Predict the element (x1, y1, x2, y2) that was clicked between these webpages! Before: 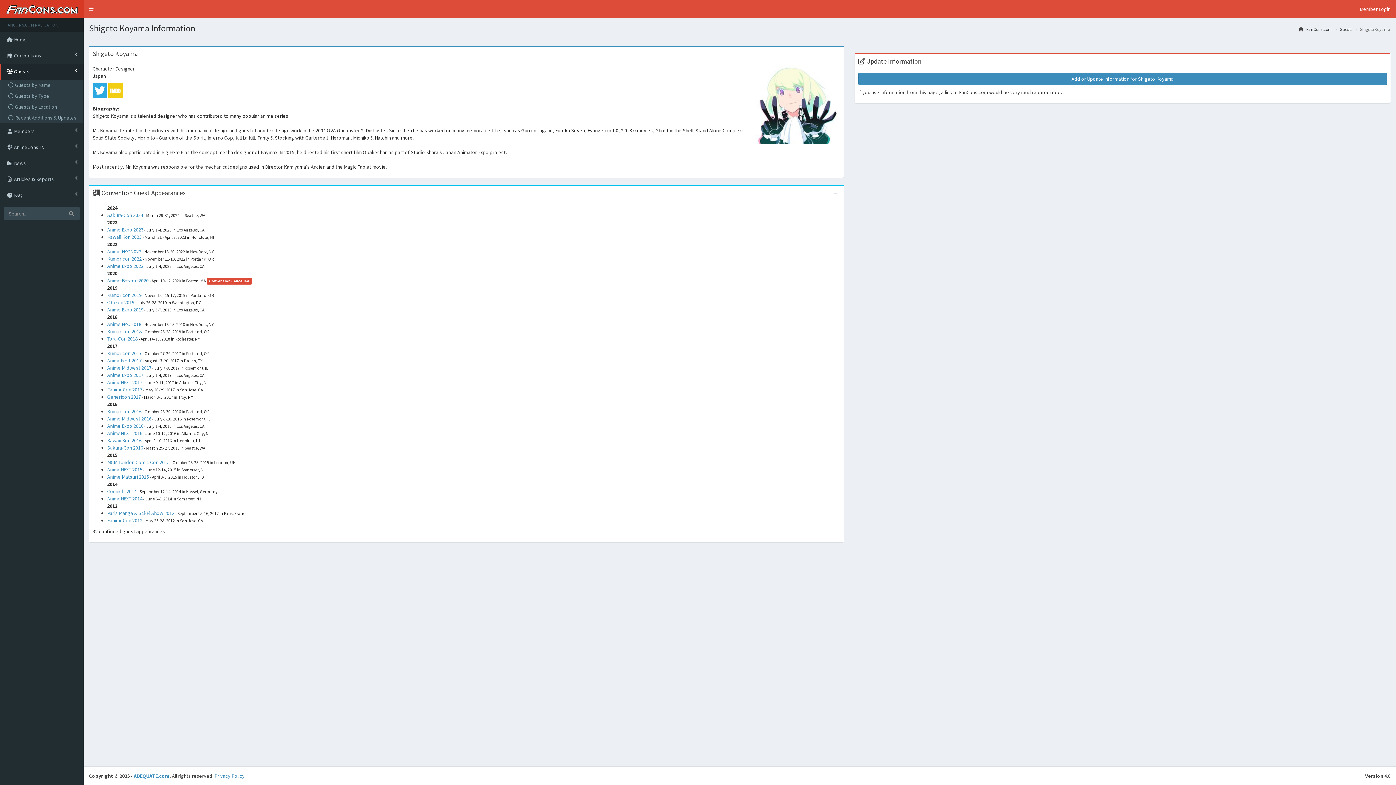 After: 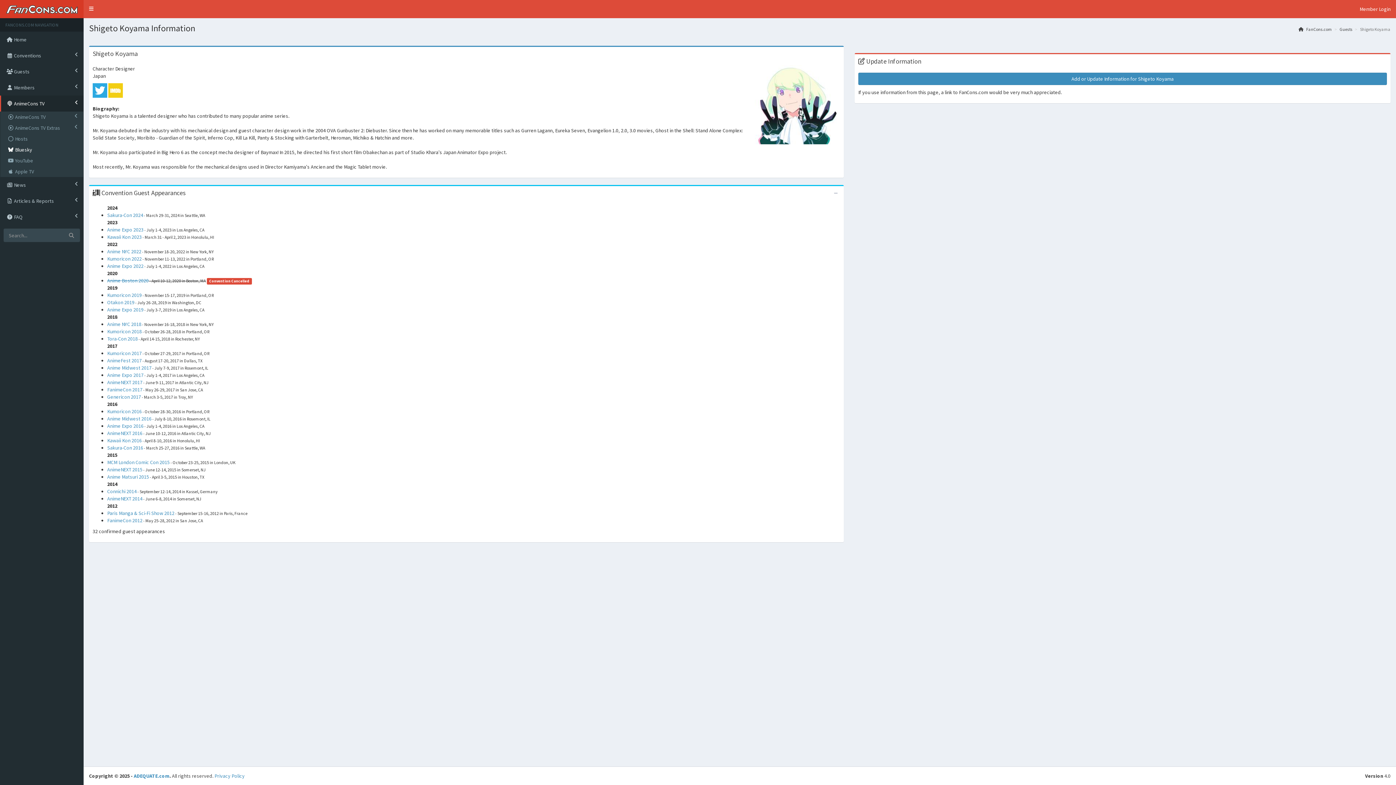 Action: label:  AnimeCons TV bbox: (0, 139, 83, 155)